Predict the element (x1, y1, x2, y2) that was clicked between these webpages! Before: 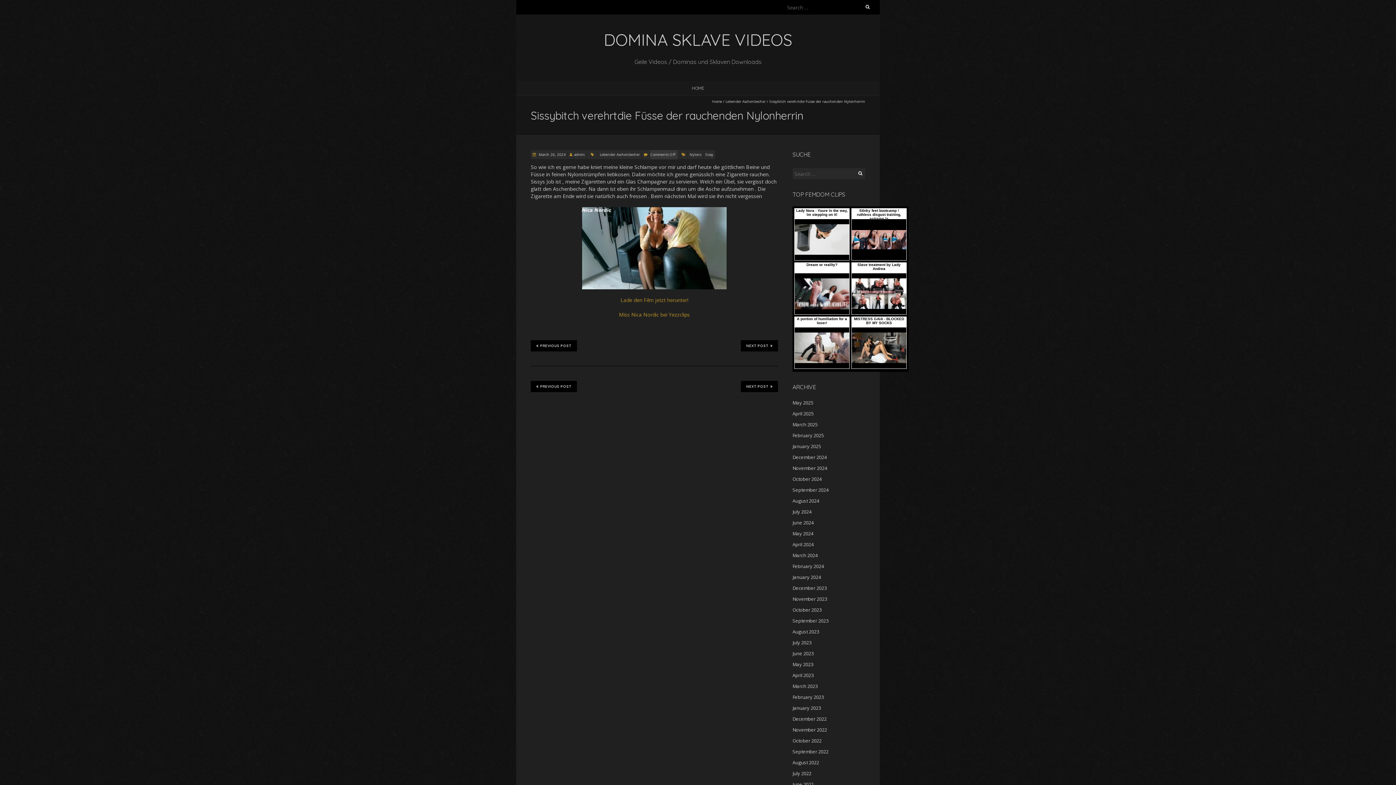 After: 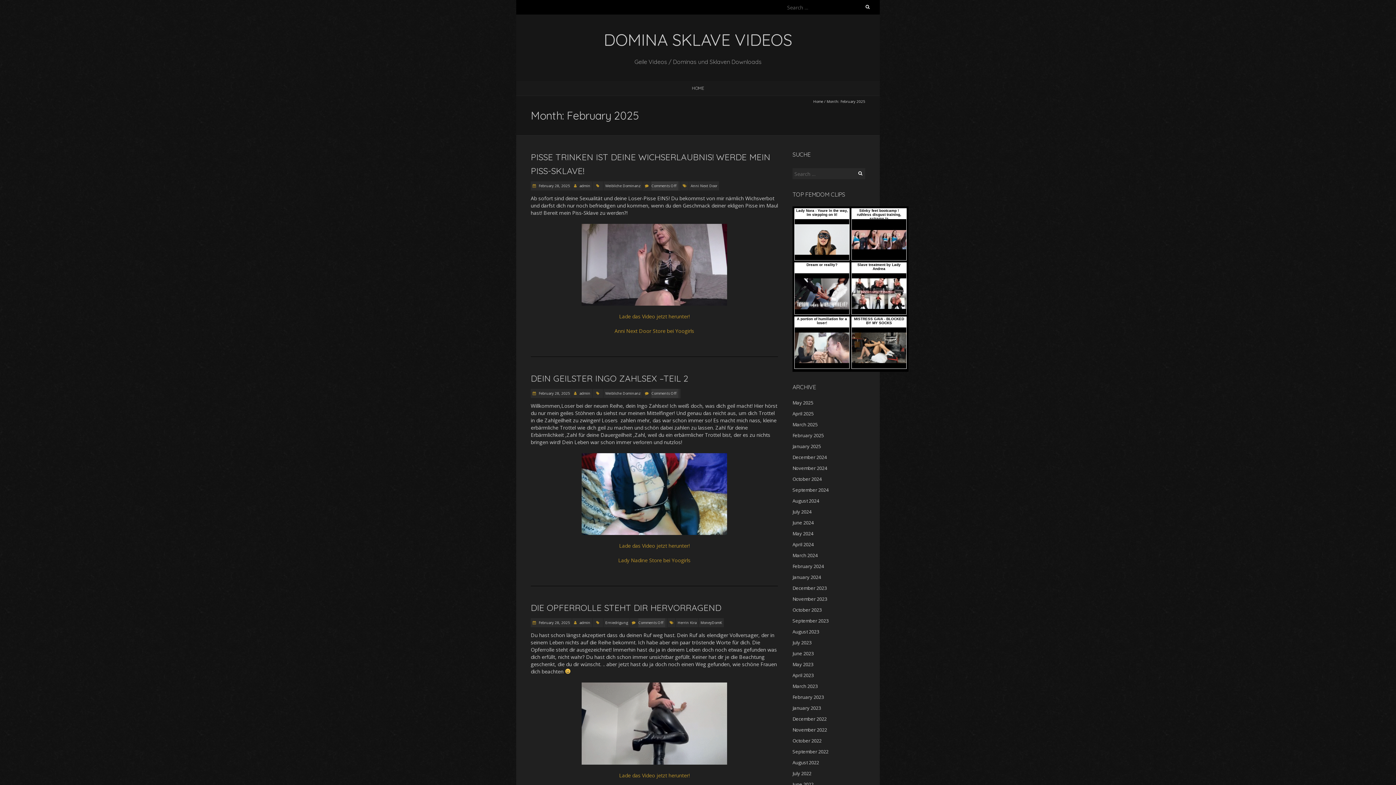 Action: label: February 2025 bbox: (792, 432, 824, 438)